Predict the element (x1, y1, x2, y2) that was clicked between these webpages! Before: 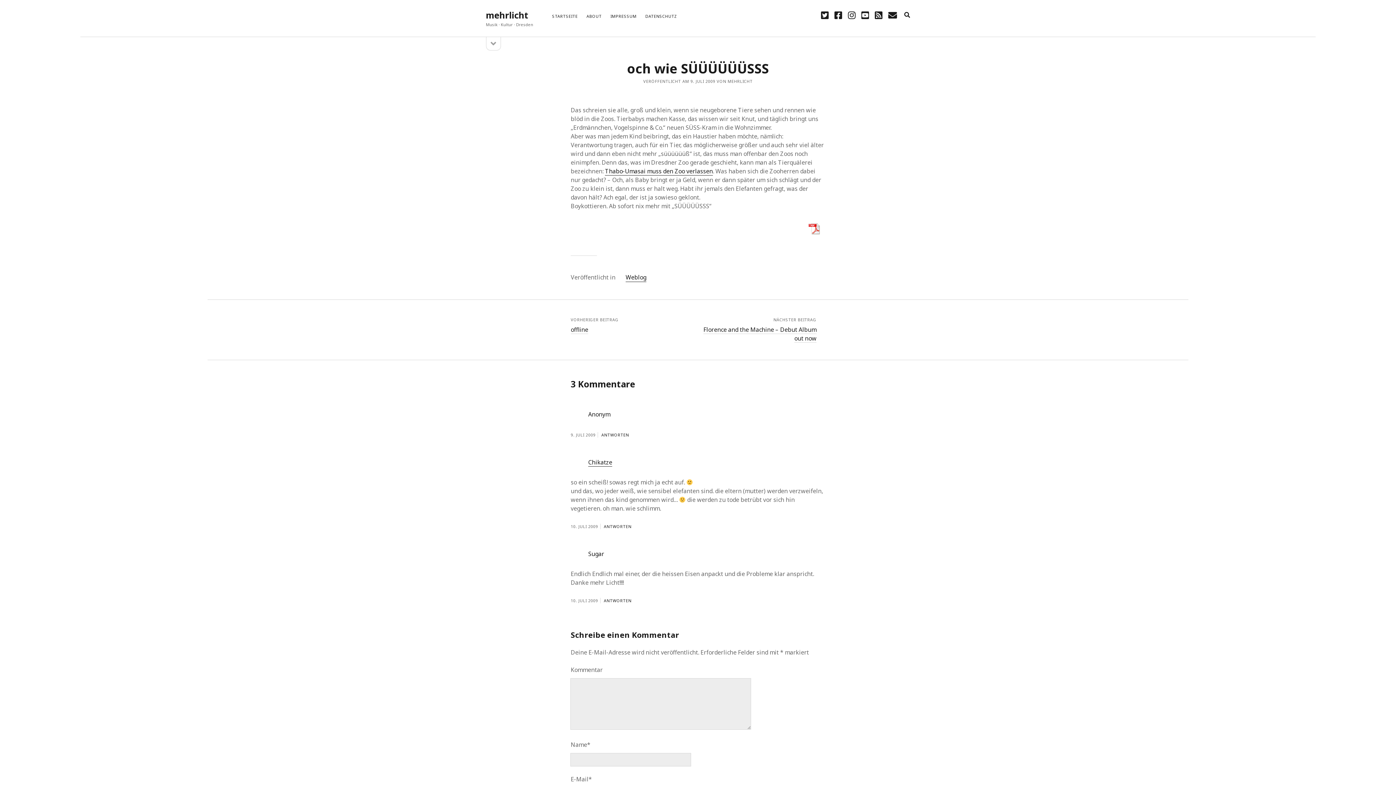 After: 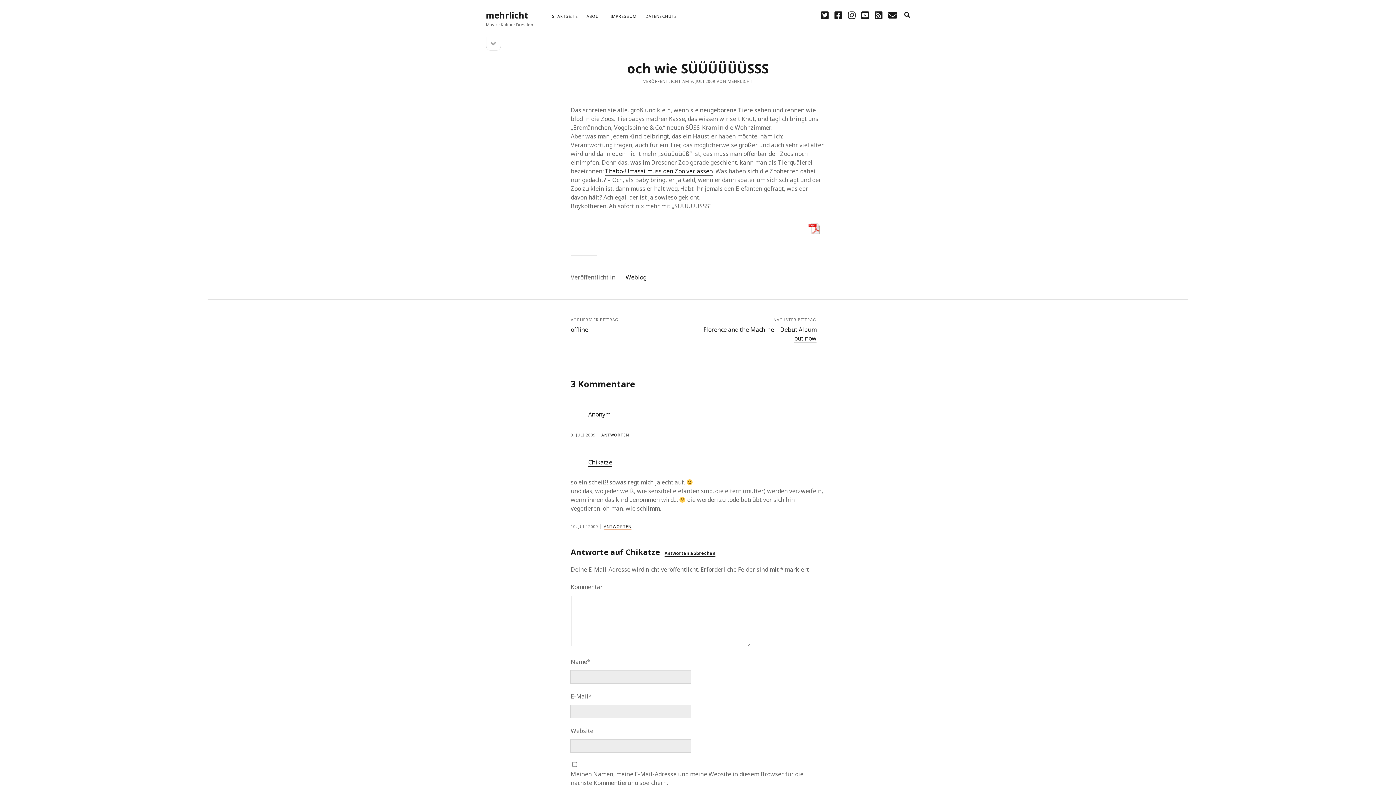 Action: bbox: (604, 524, 631, 529) label: Antworte auf Chikatze